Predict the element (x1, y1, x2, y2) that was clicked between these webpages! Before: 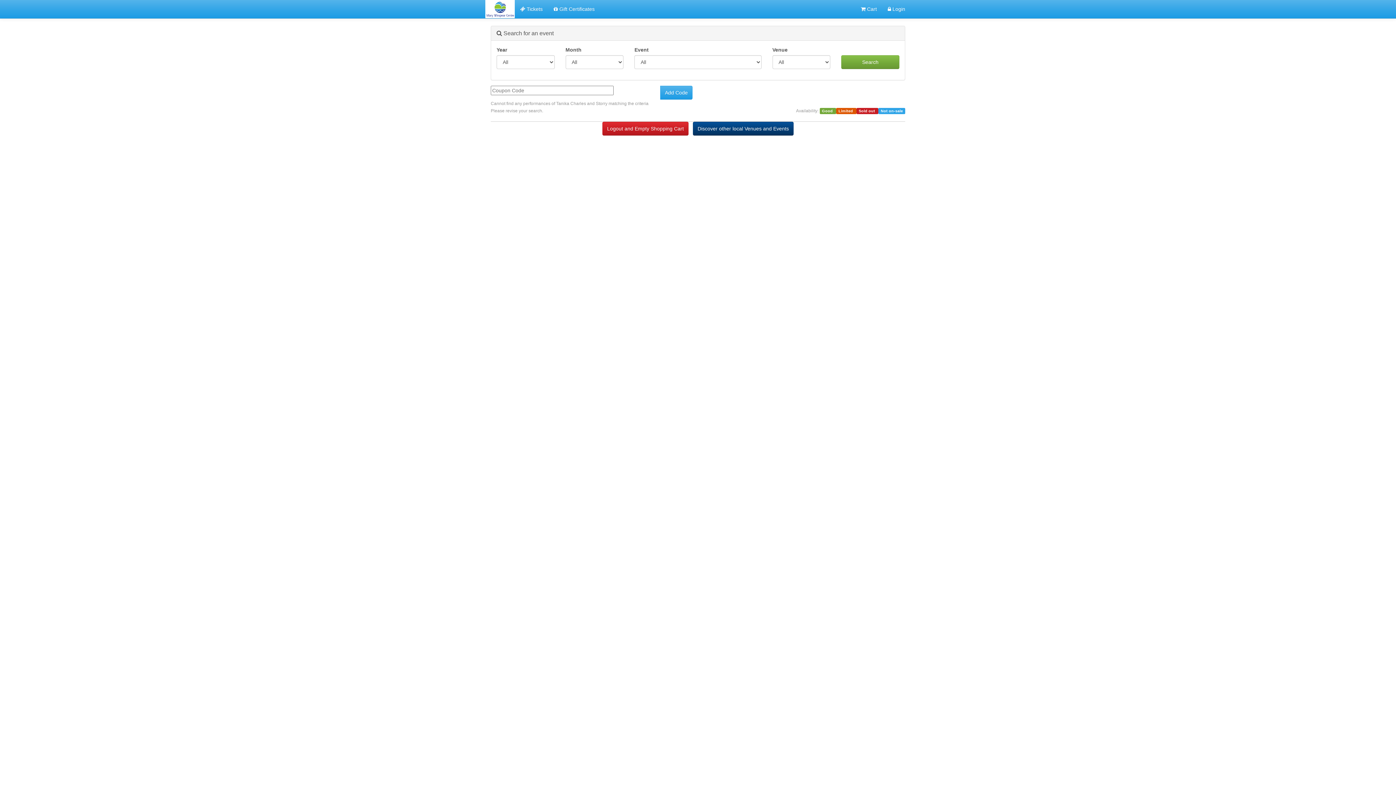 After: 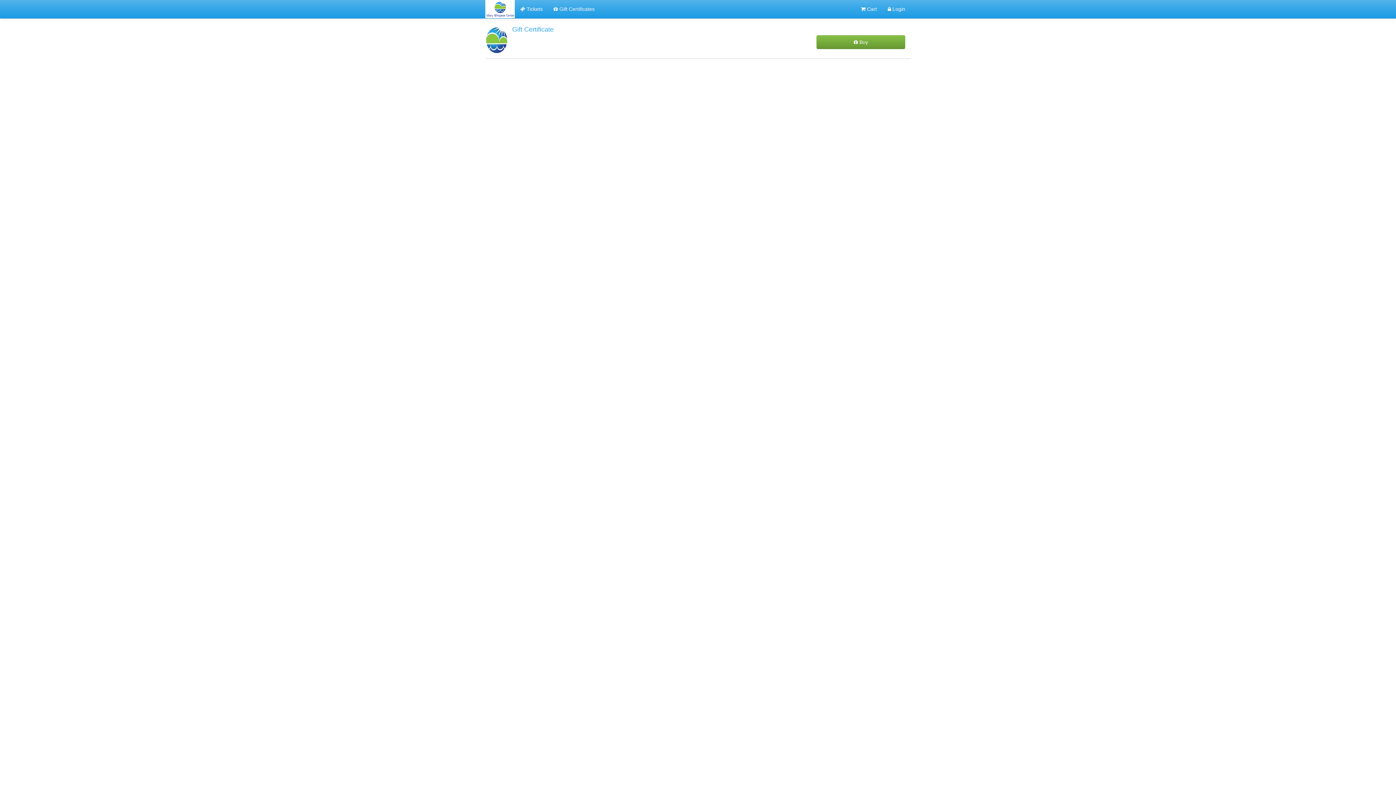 Action: label:  Gift Certificates bbox: (548, 0, 600, 18)